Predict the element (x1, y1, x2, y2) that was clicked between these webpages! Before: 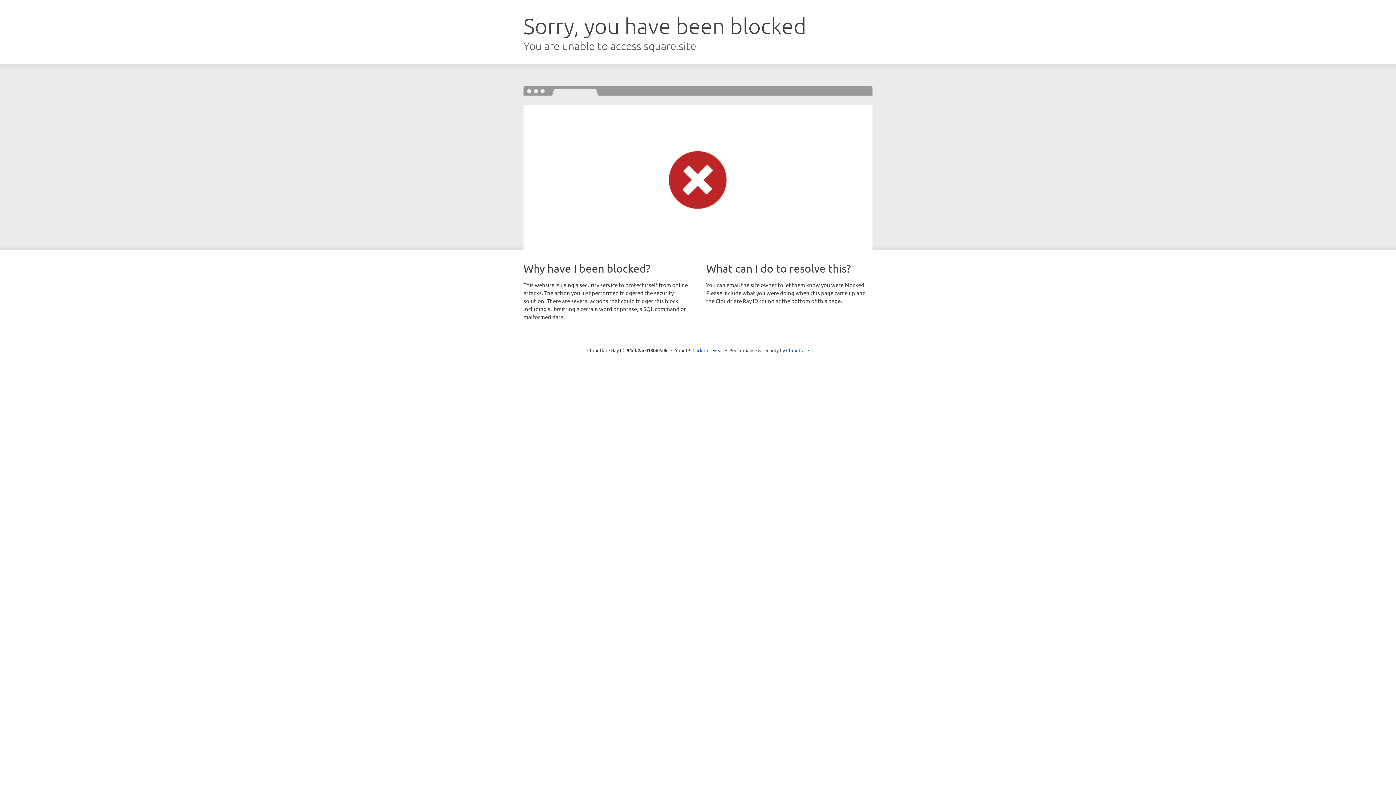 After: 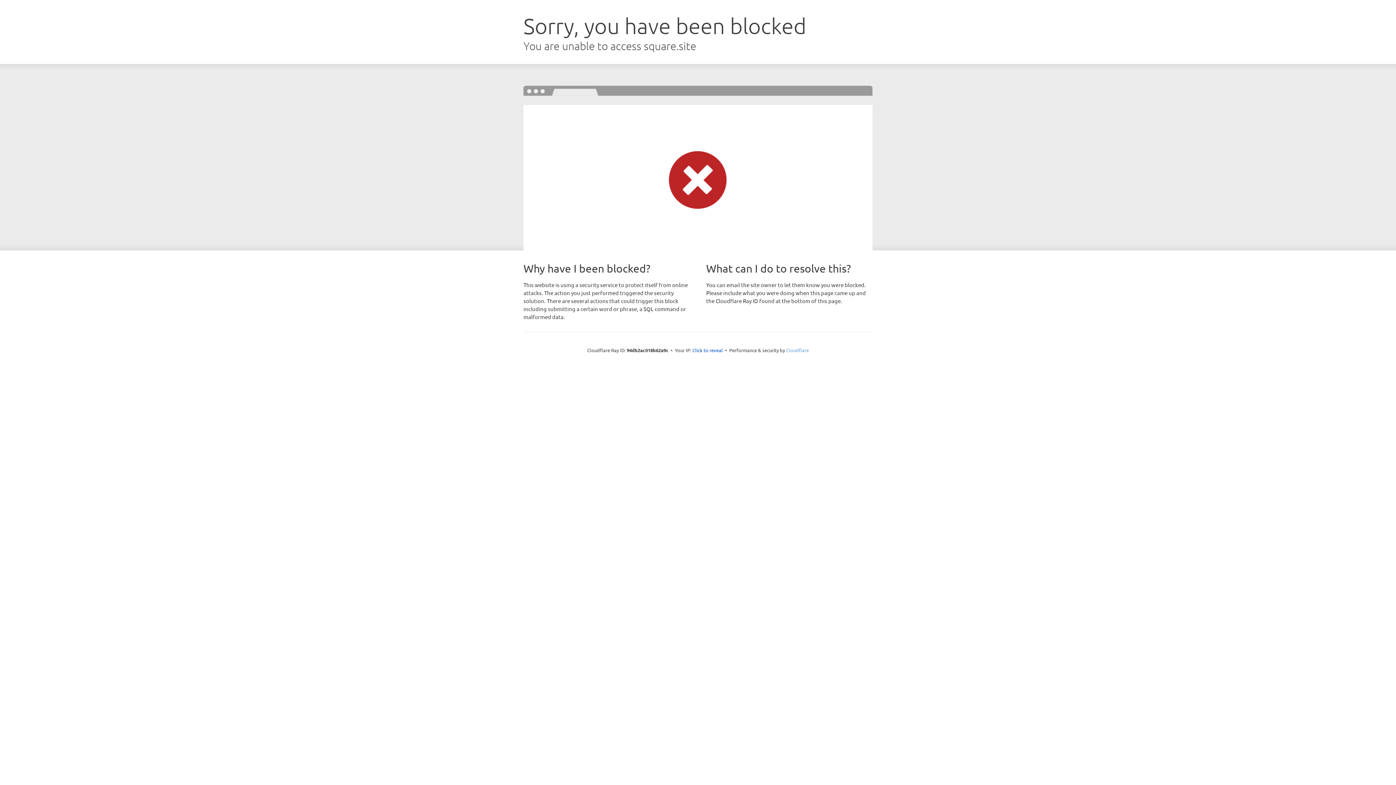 Action: label: Cloudflare bbox: (786, 347, 809, 353)